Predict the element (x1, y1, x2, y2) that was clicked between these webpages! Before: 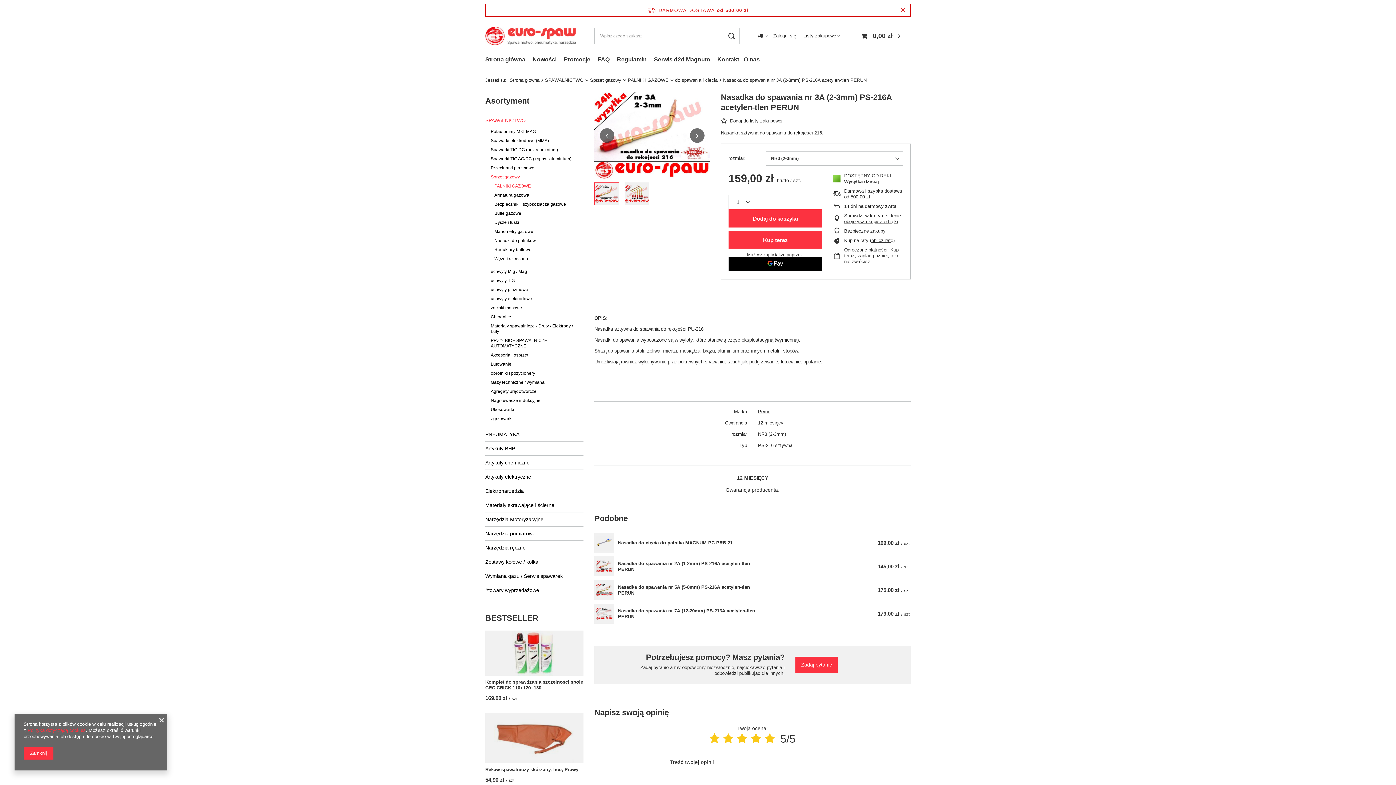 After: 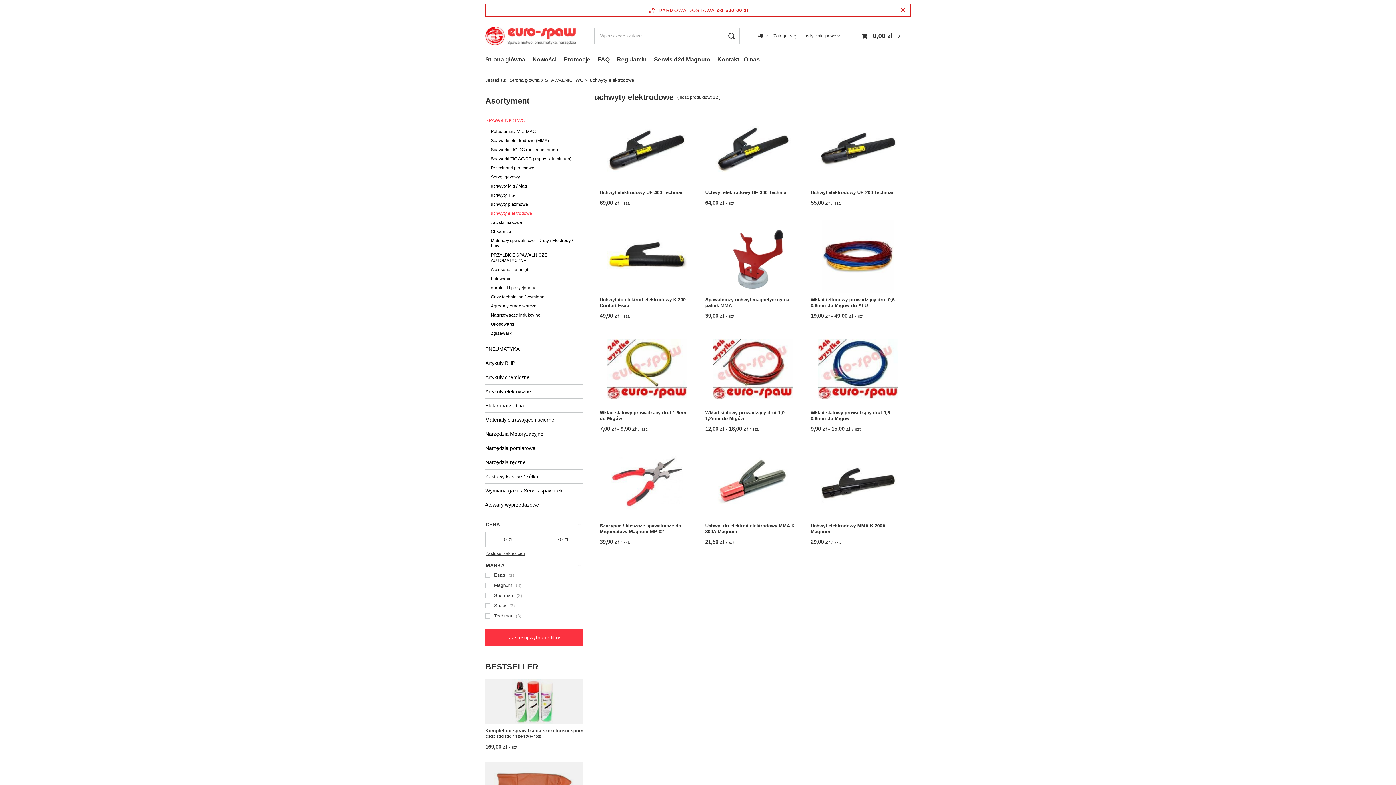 Action: label: uchwyty elektrodowe bbox: (490, 294, 578, 303)